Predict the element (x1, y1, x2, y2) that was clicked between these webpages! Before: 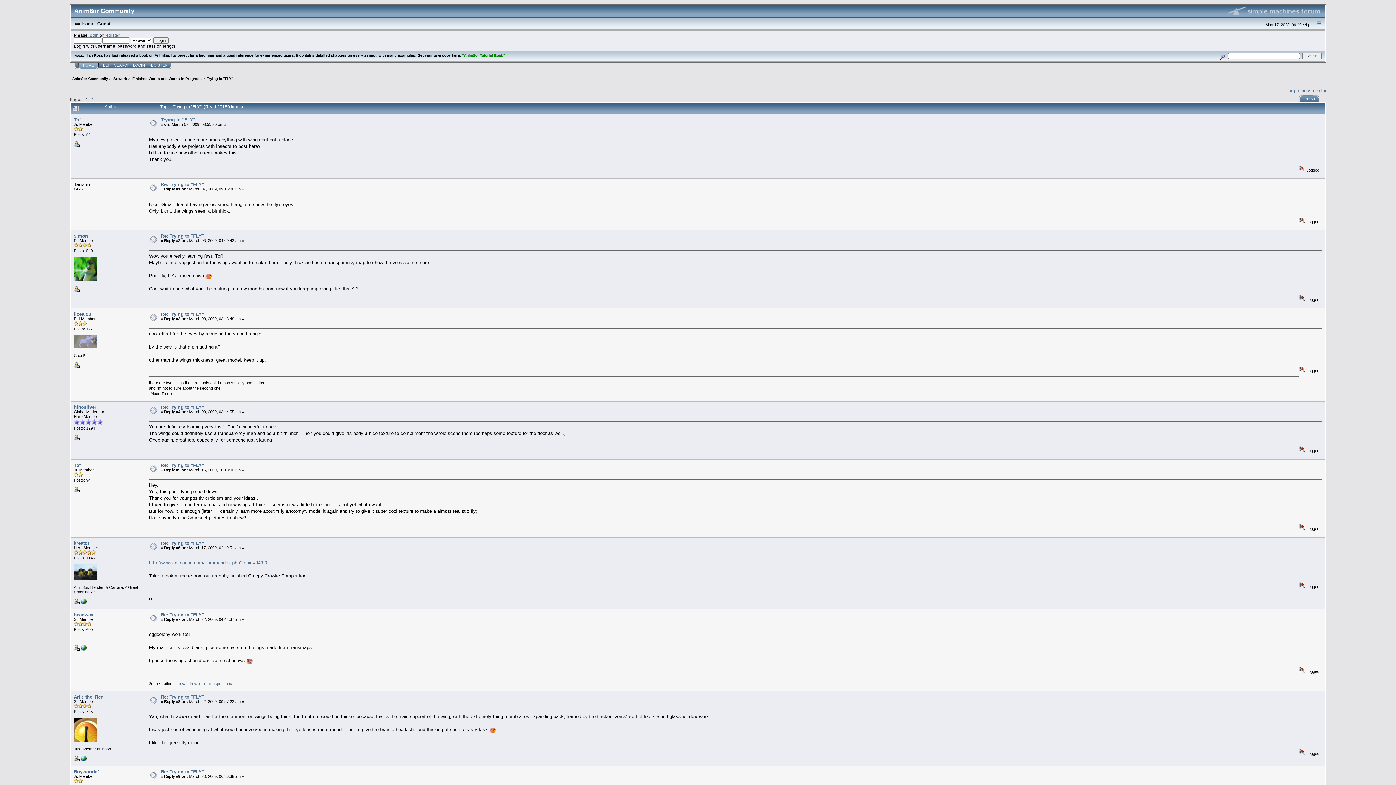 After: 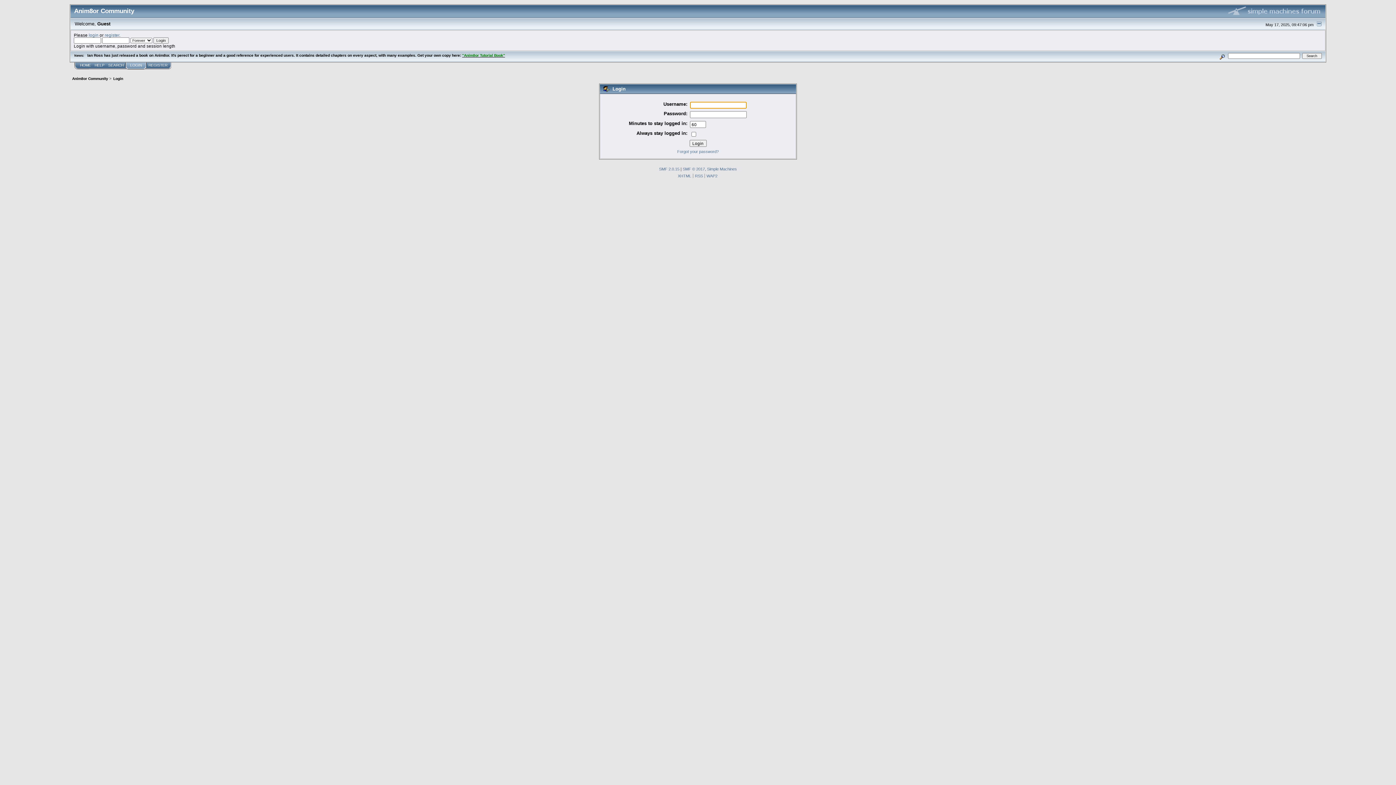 Action: bbox: (131, 62, 146, 69) label: LOGIN